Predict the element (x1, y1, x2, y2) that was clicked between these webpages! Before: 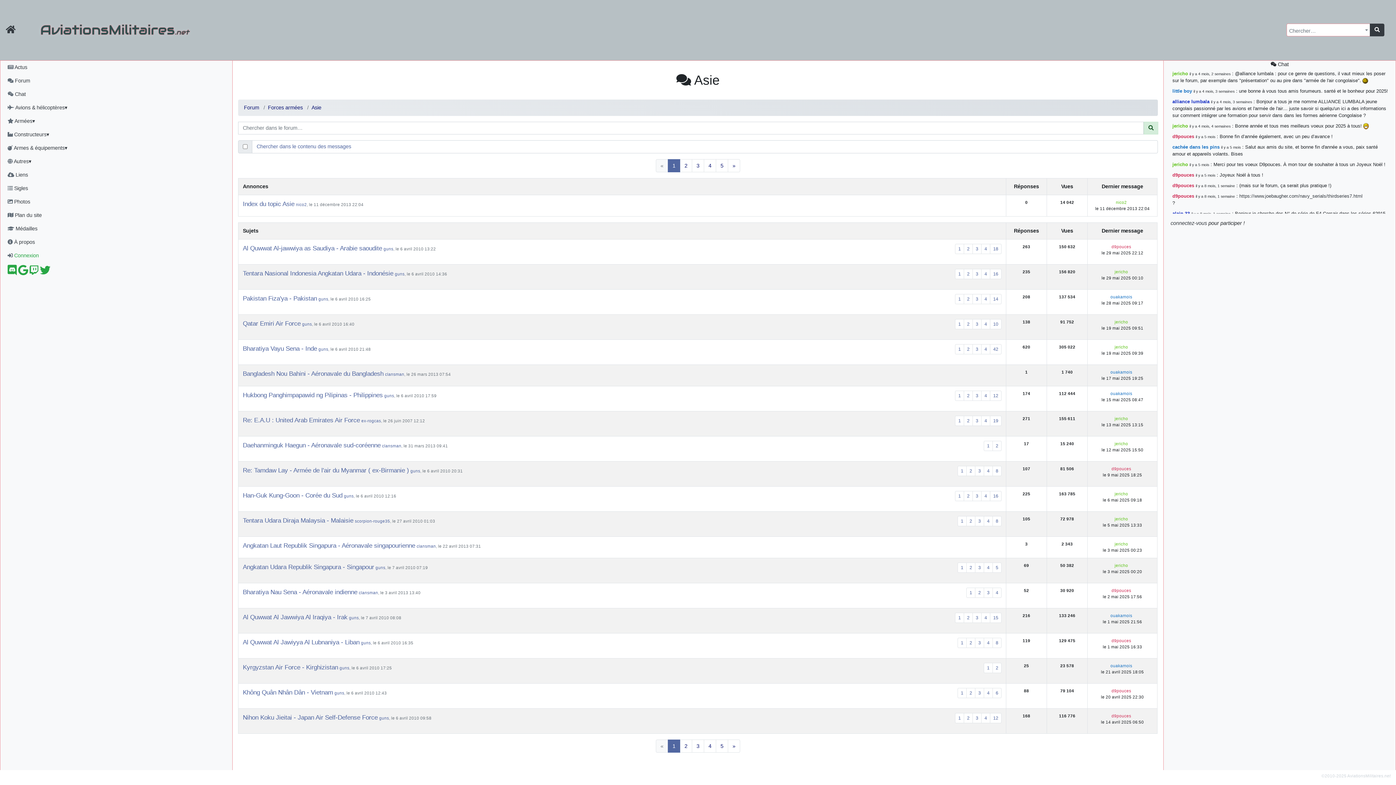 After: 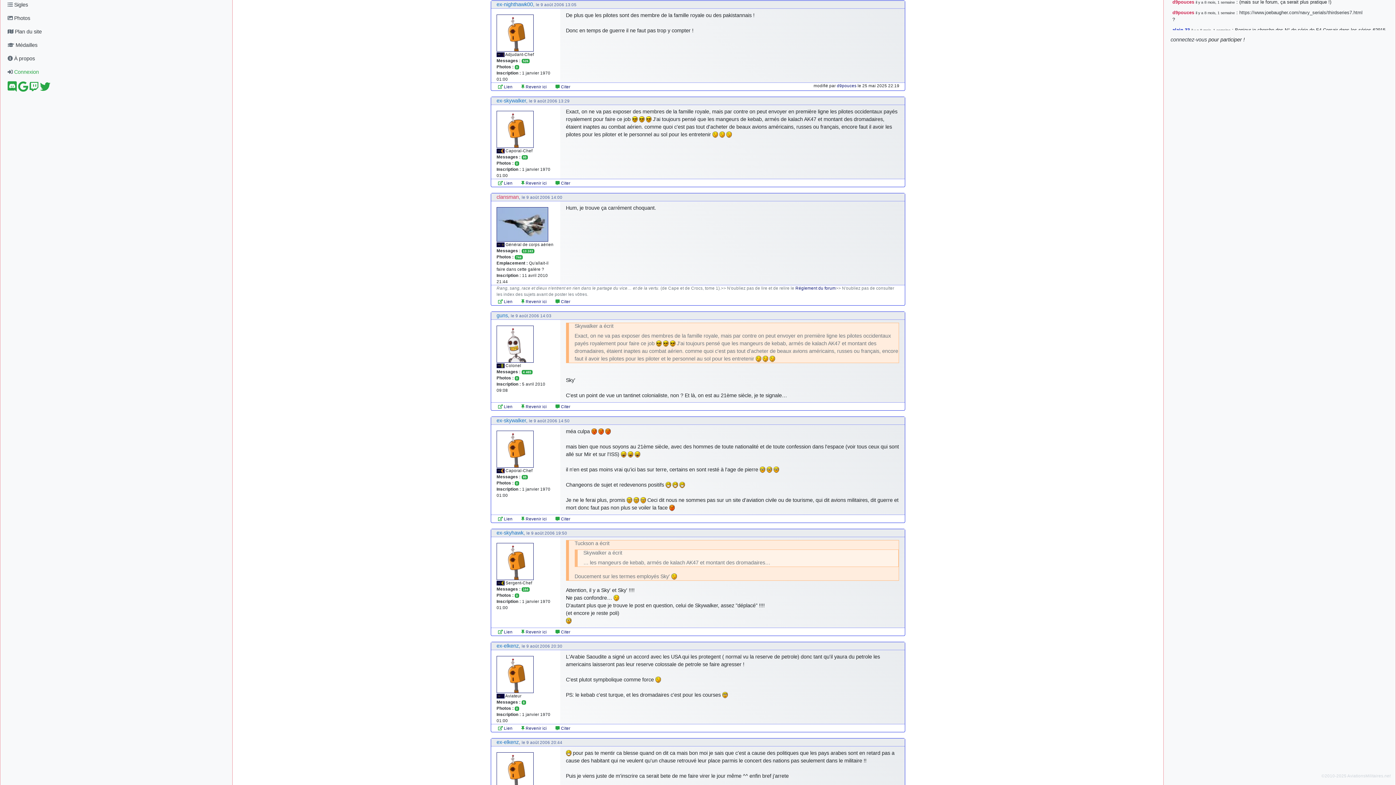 Action: label: Al Quwwat Al-jawwiya as Saudiya - Arabie saoudite bbox: (242, 244, 382, 251)